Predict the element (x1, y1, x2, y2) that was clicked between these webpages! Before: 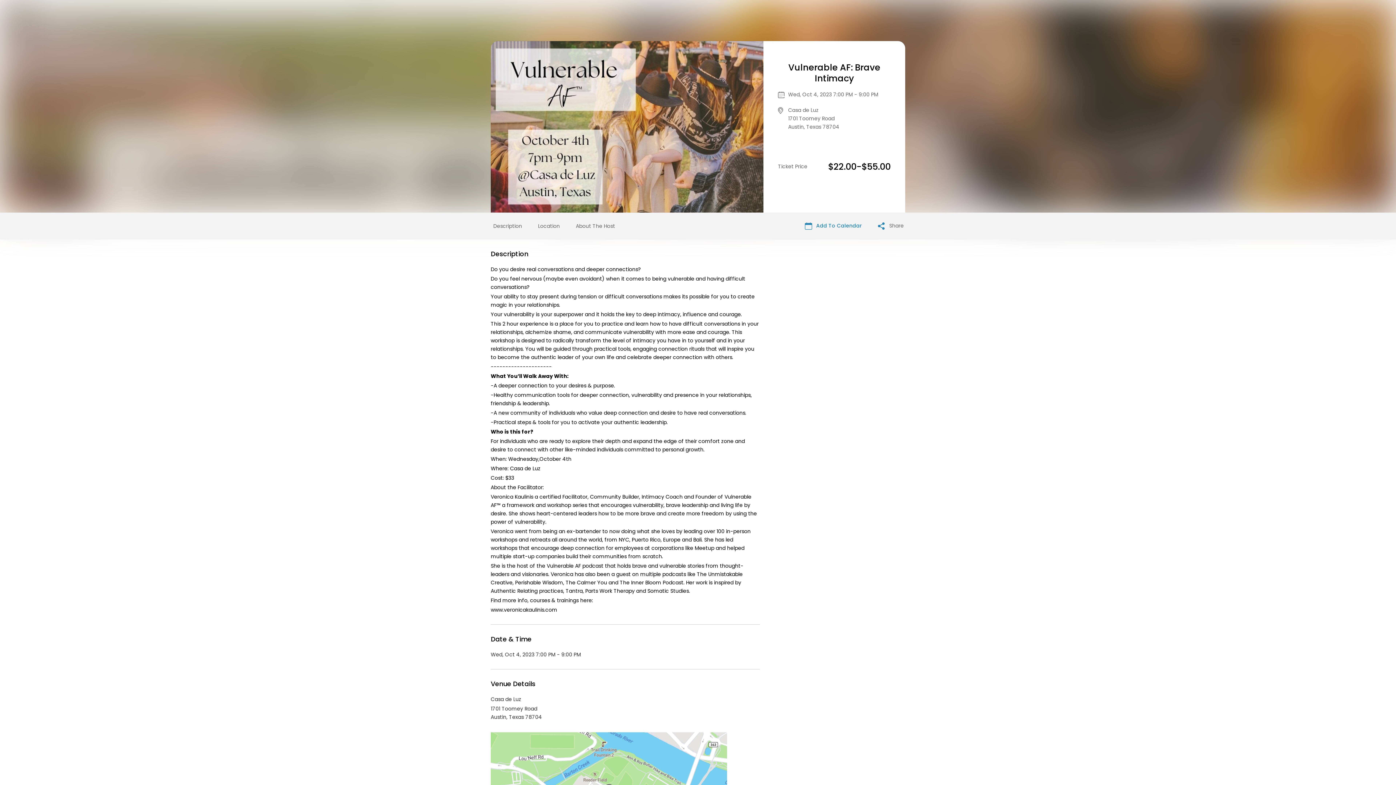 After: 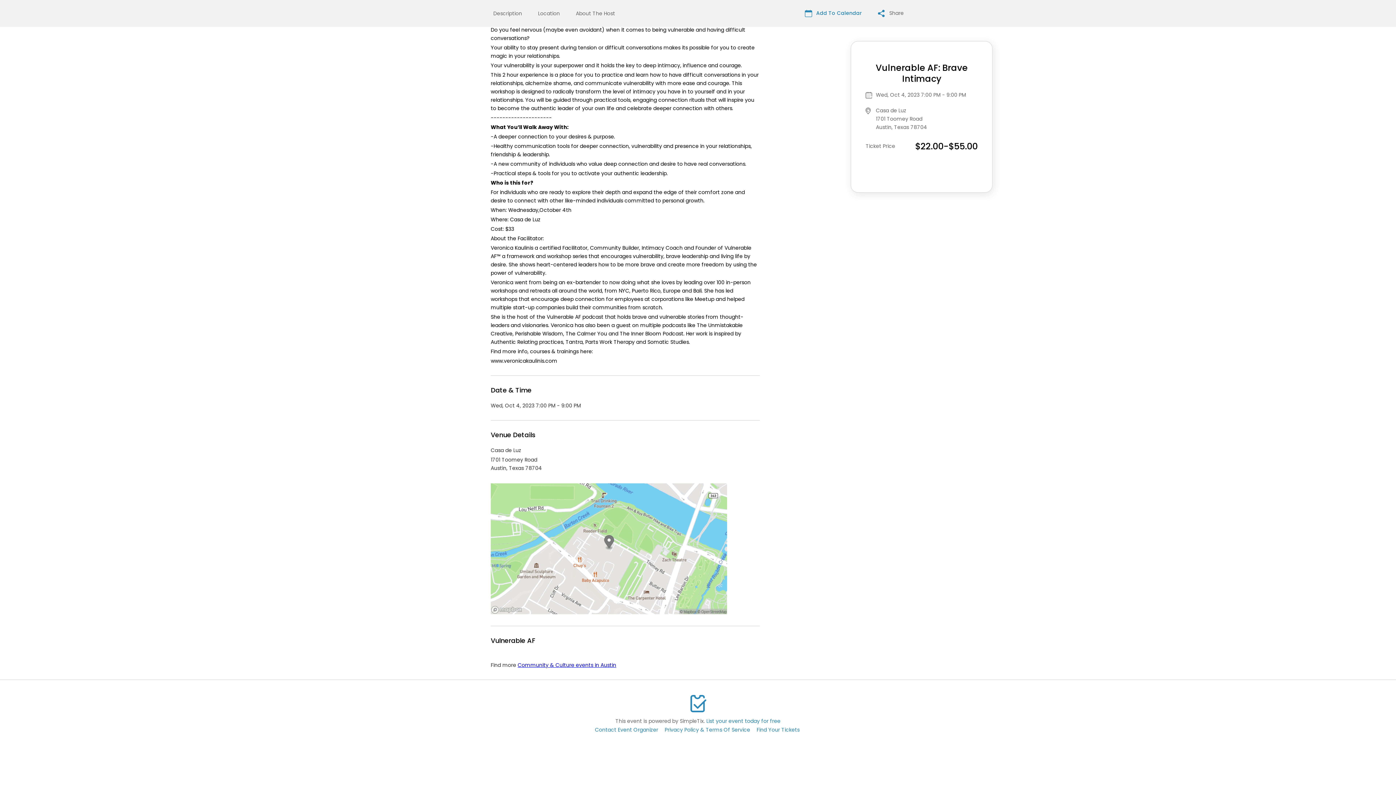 Action: label: About The Host bbox: (576, 222, 615, 229)